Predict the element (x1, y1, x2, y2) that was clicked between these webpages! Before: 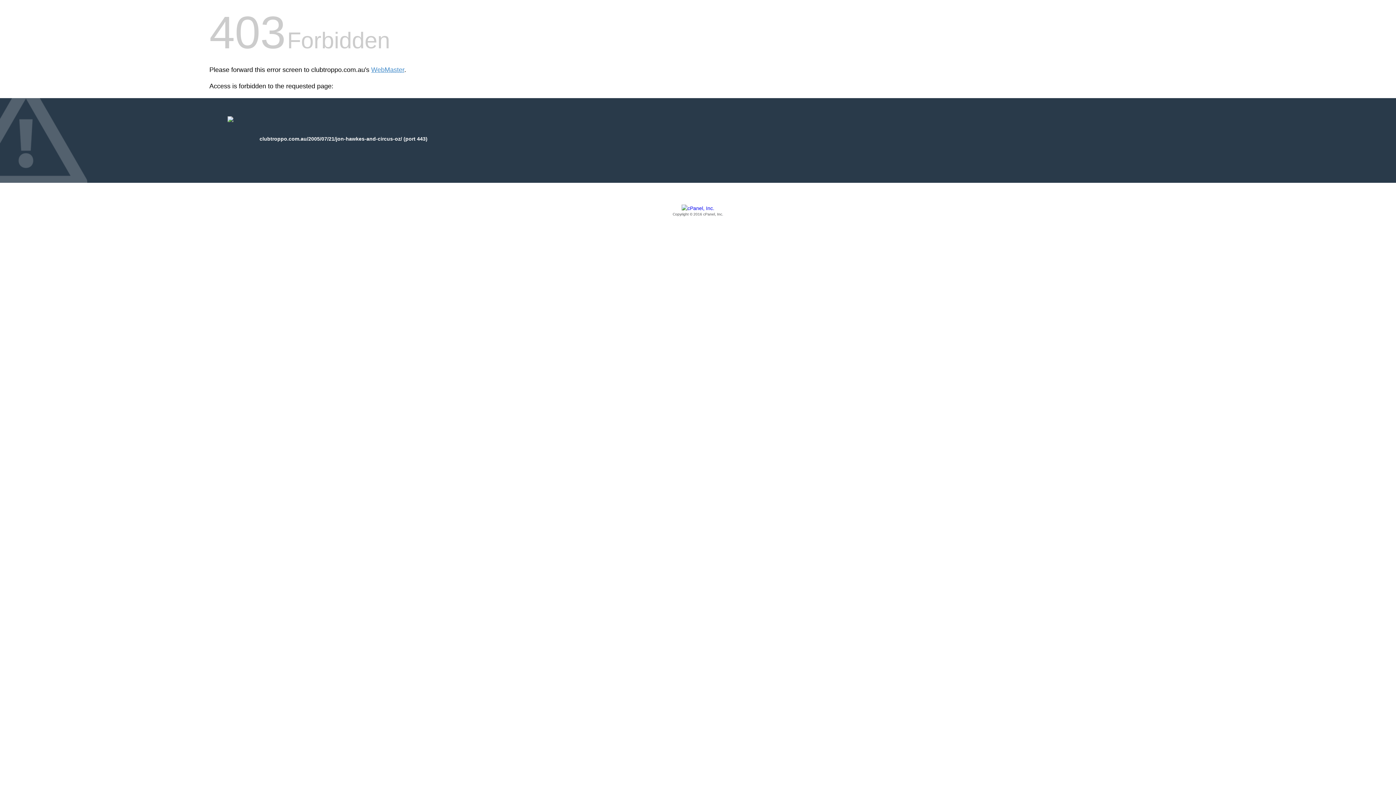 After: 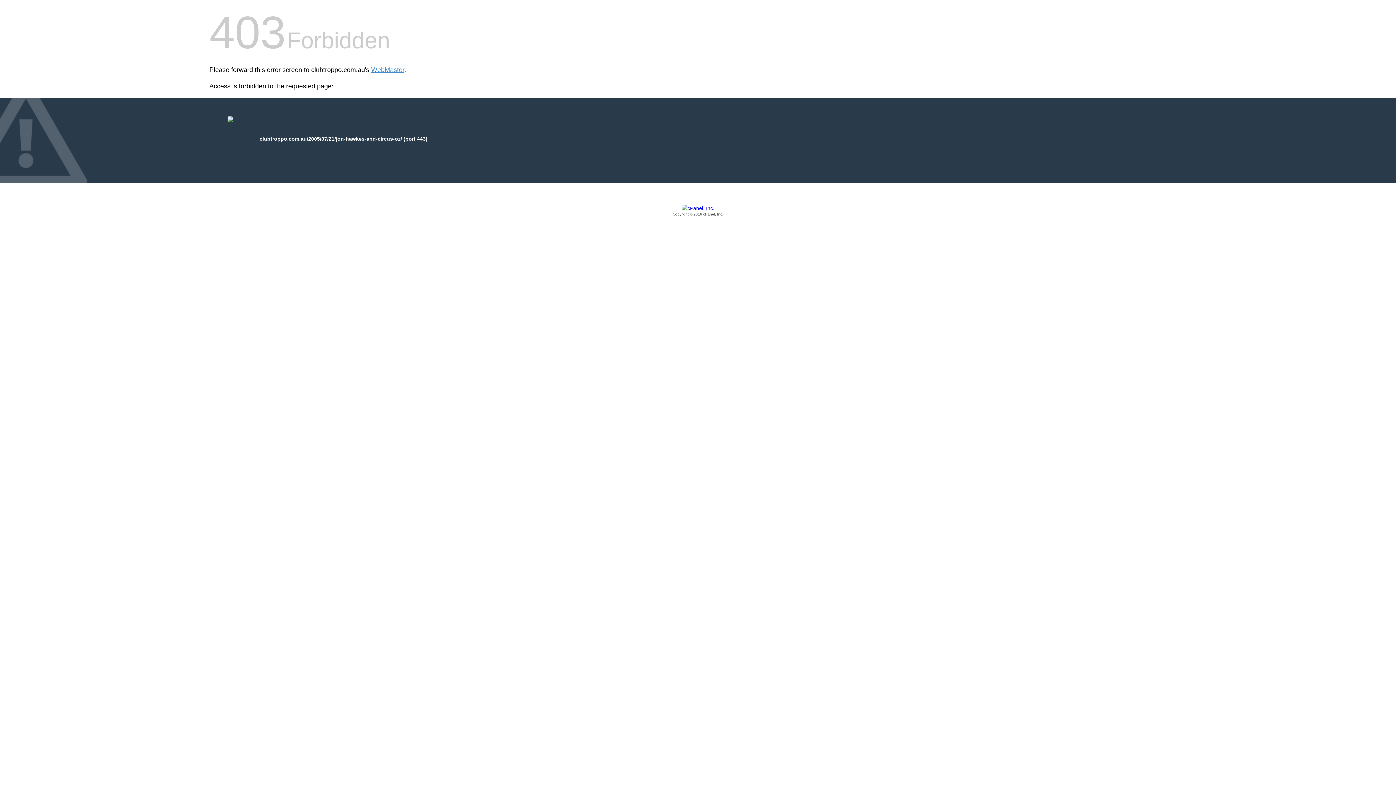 Action: bbox: (209, 205, 1186, 217) label: Copyright © 2016 cPanel, Inc.